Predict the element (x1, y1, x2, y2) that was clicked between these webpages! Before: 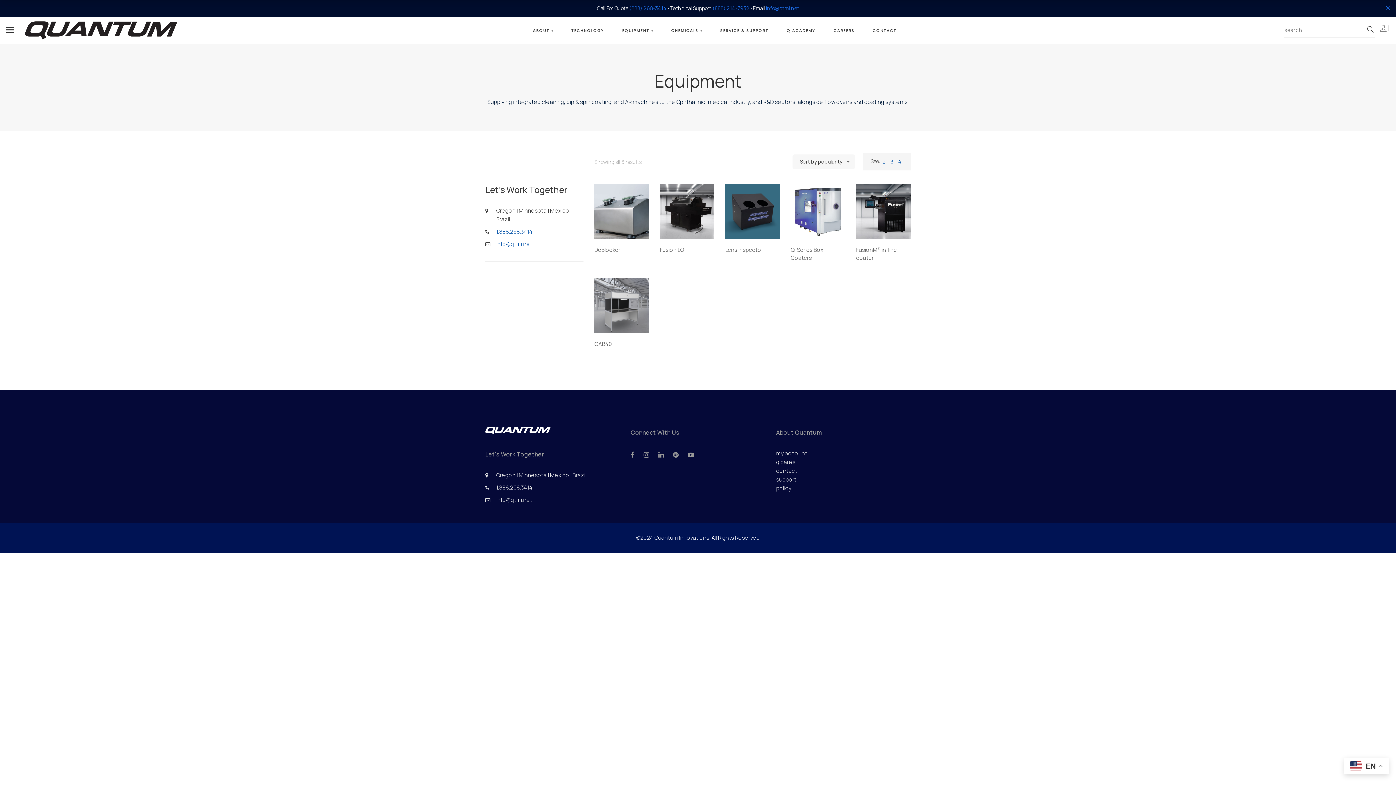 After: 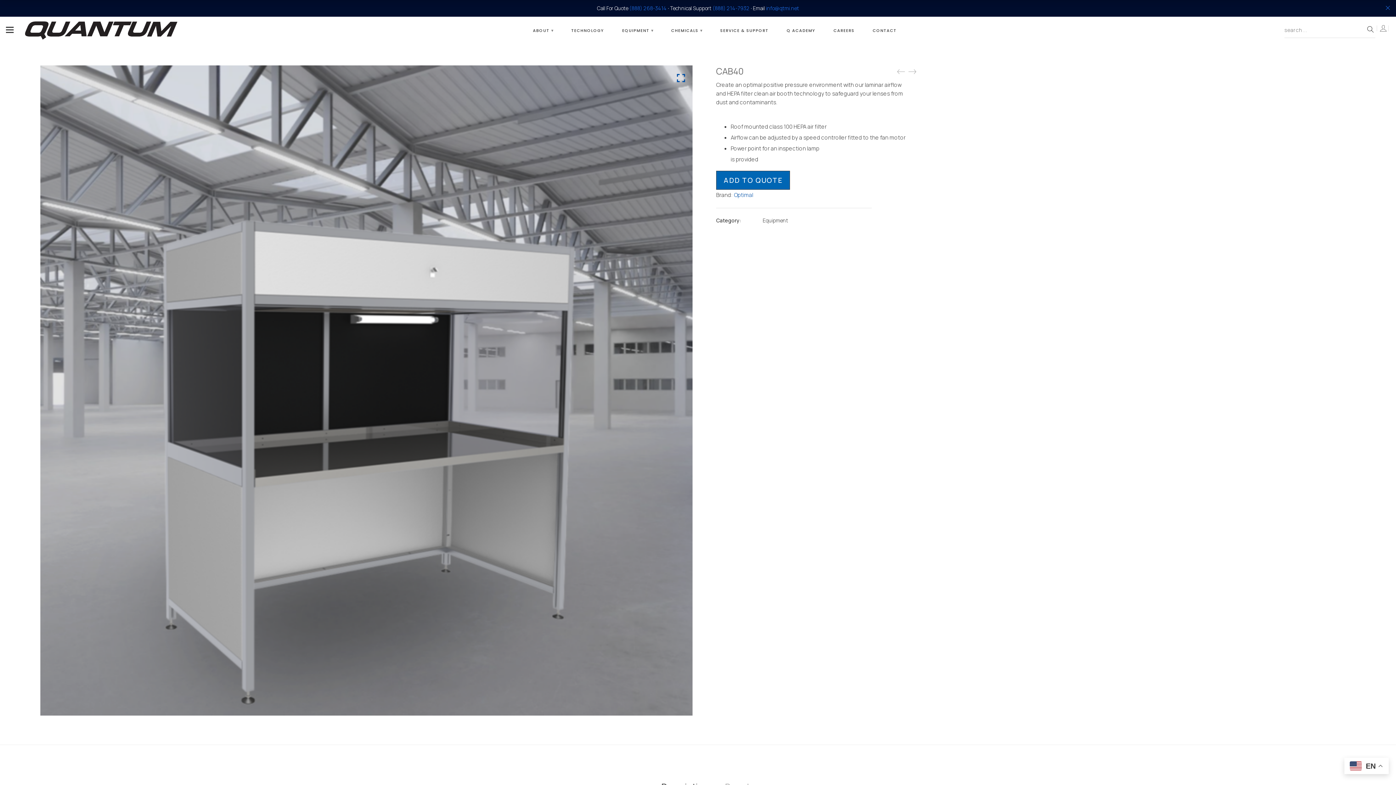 Action: bbox: (594, 280, 649, 287)